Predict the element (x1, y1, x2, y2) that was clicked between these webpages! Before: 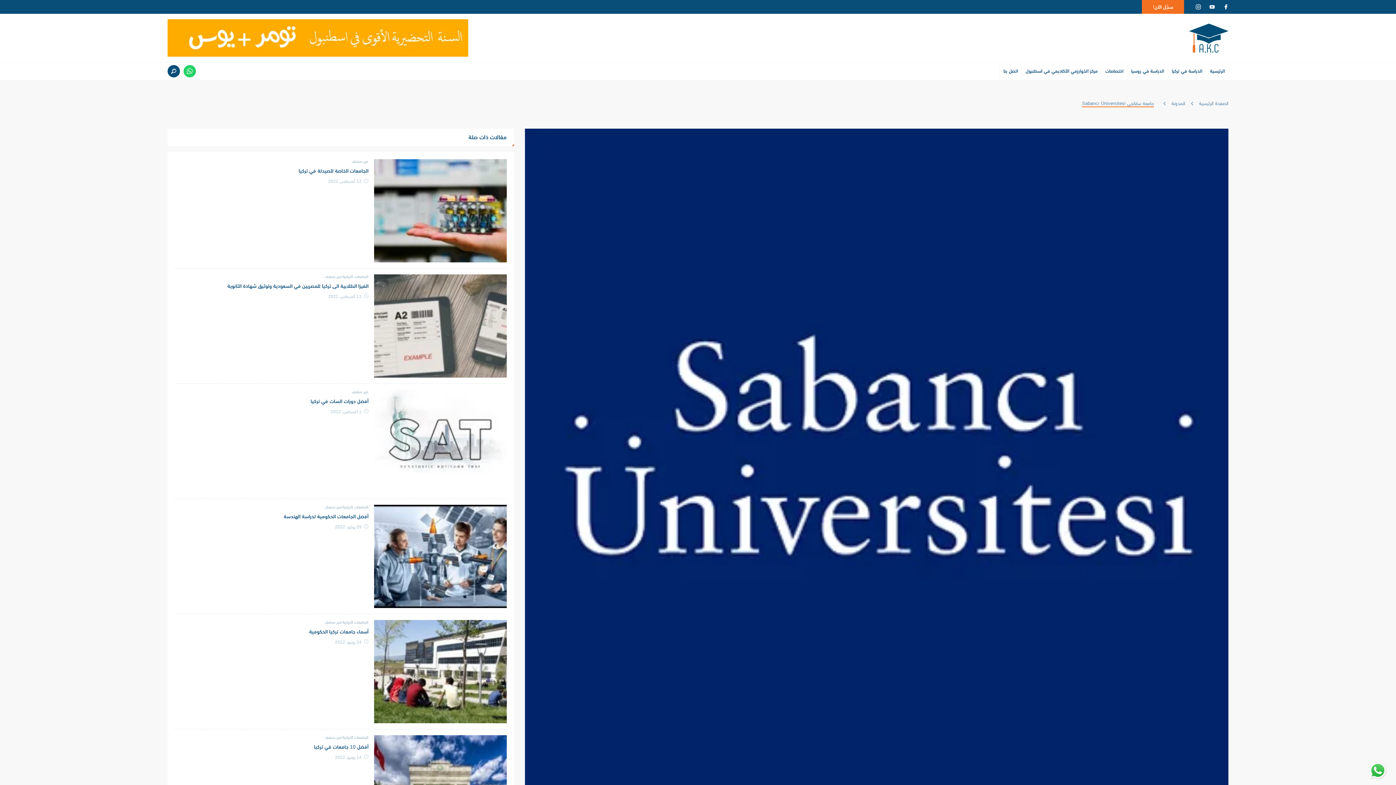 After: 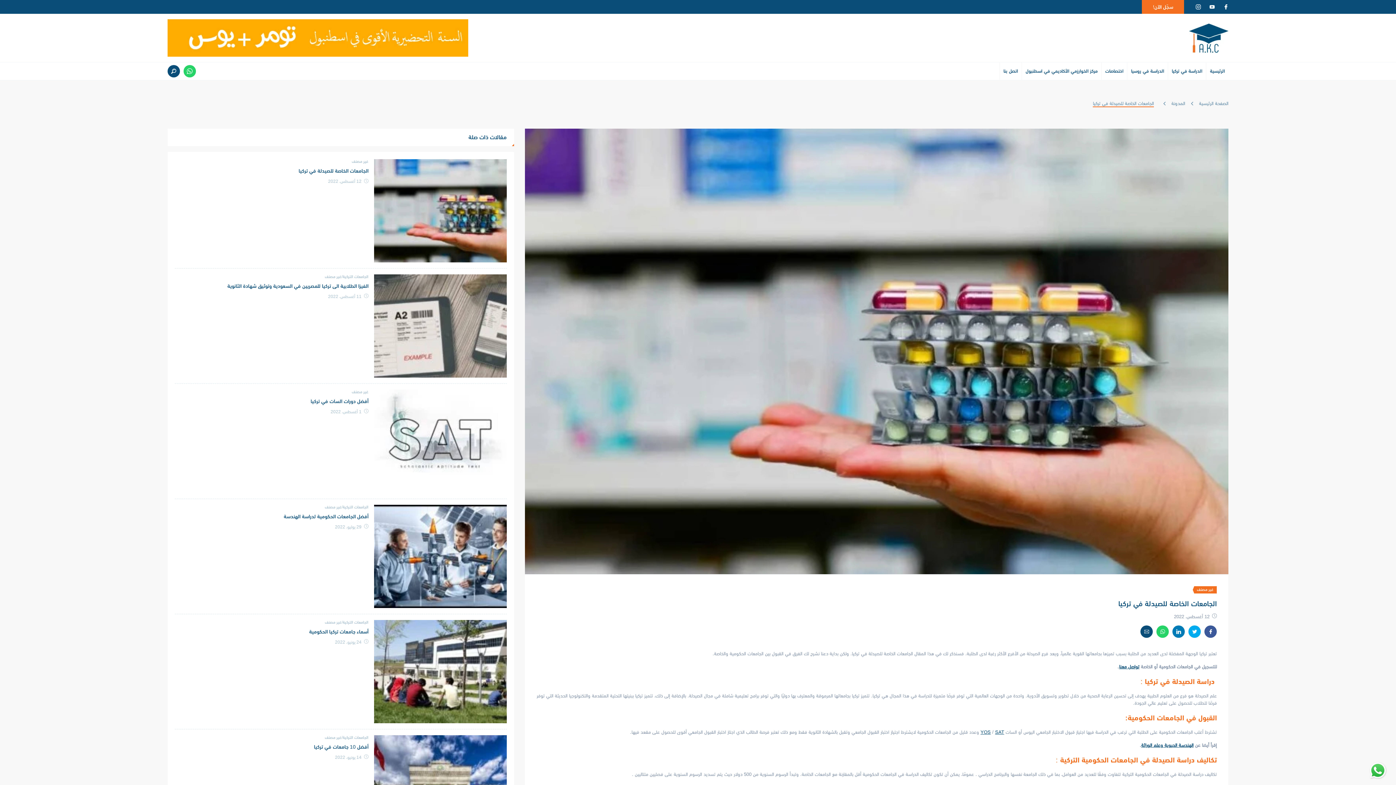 Action: bbox: (174, 159, 506, 262) label: غير مصنف
الجامعات الخاصة للصيدلة في تركيا
12 أغسطس، 2022